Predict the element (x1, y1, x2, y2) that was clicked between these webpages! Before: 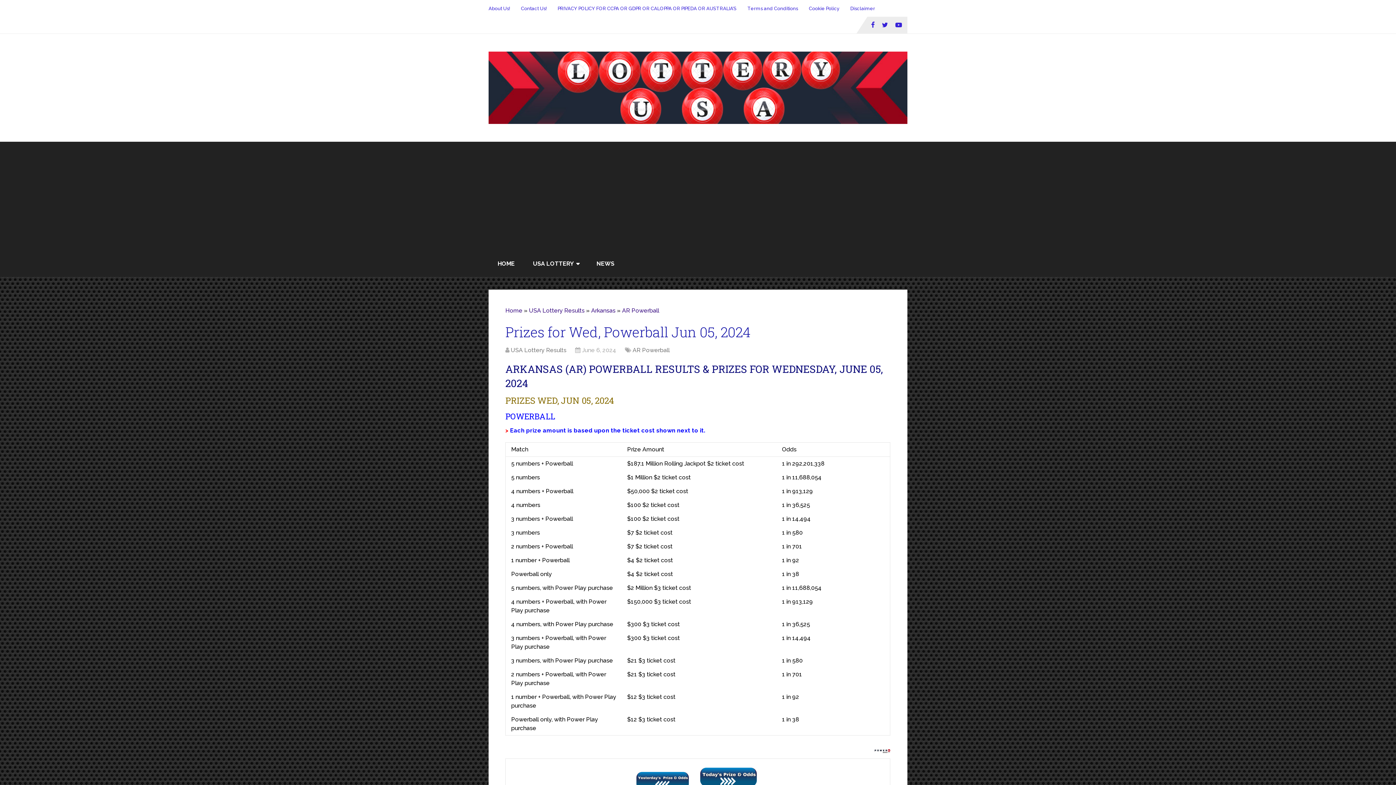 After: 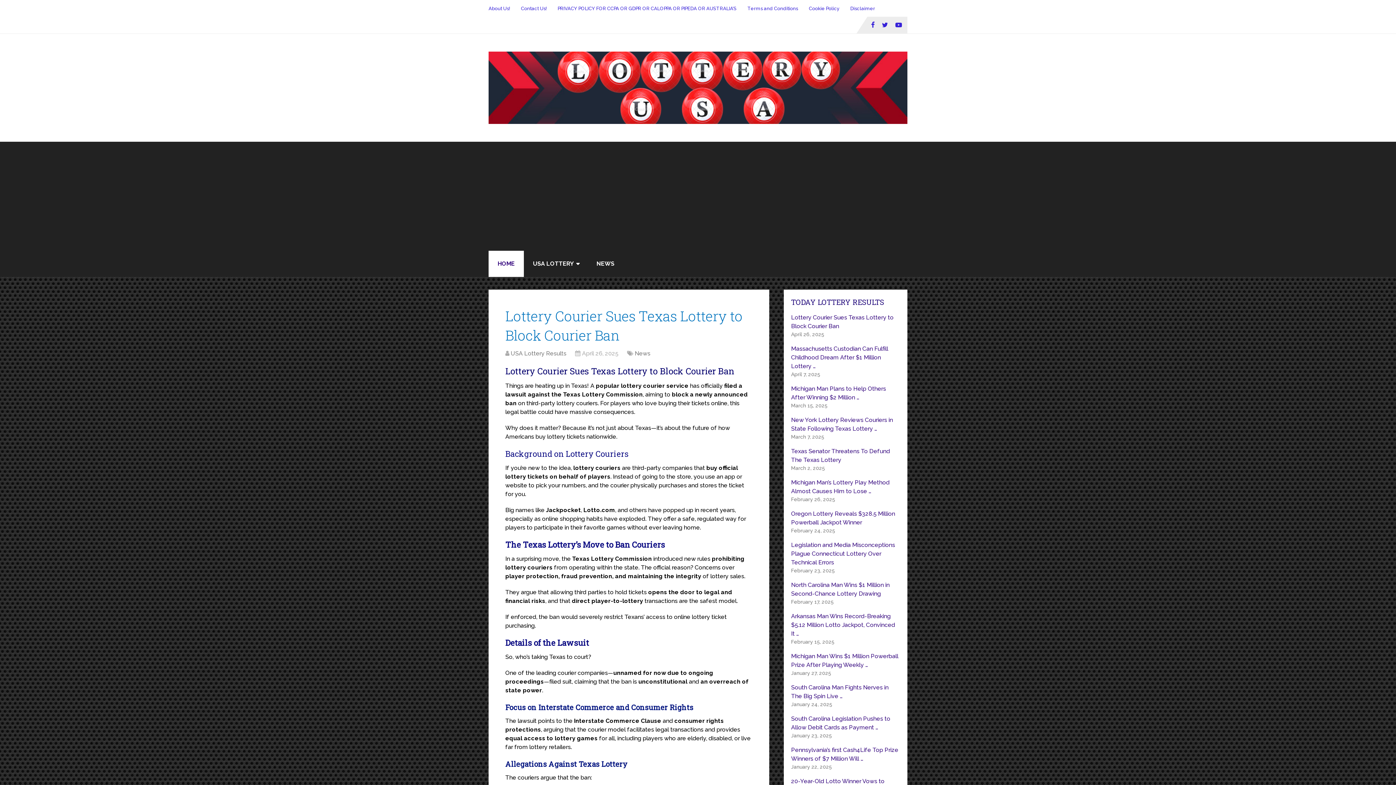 Action: label: Home bbox: (505, 307, 522, 314)